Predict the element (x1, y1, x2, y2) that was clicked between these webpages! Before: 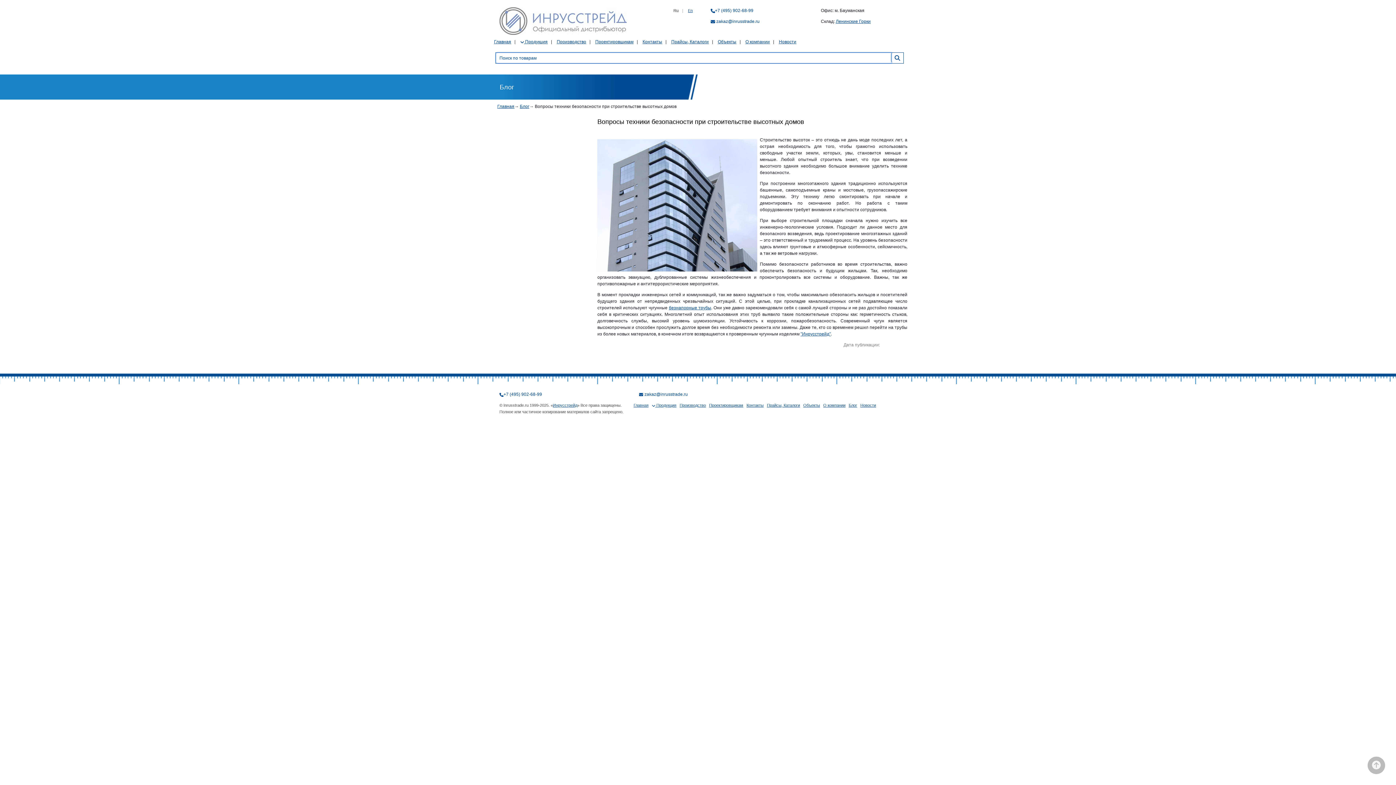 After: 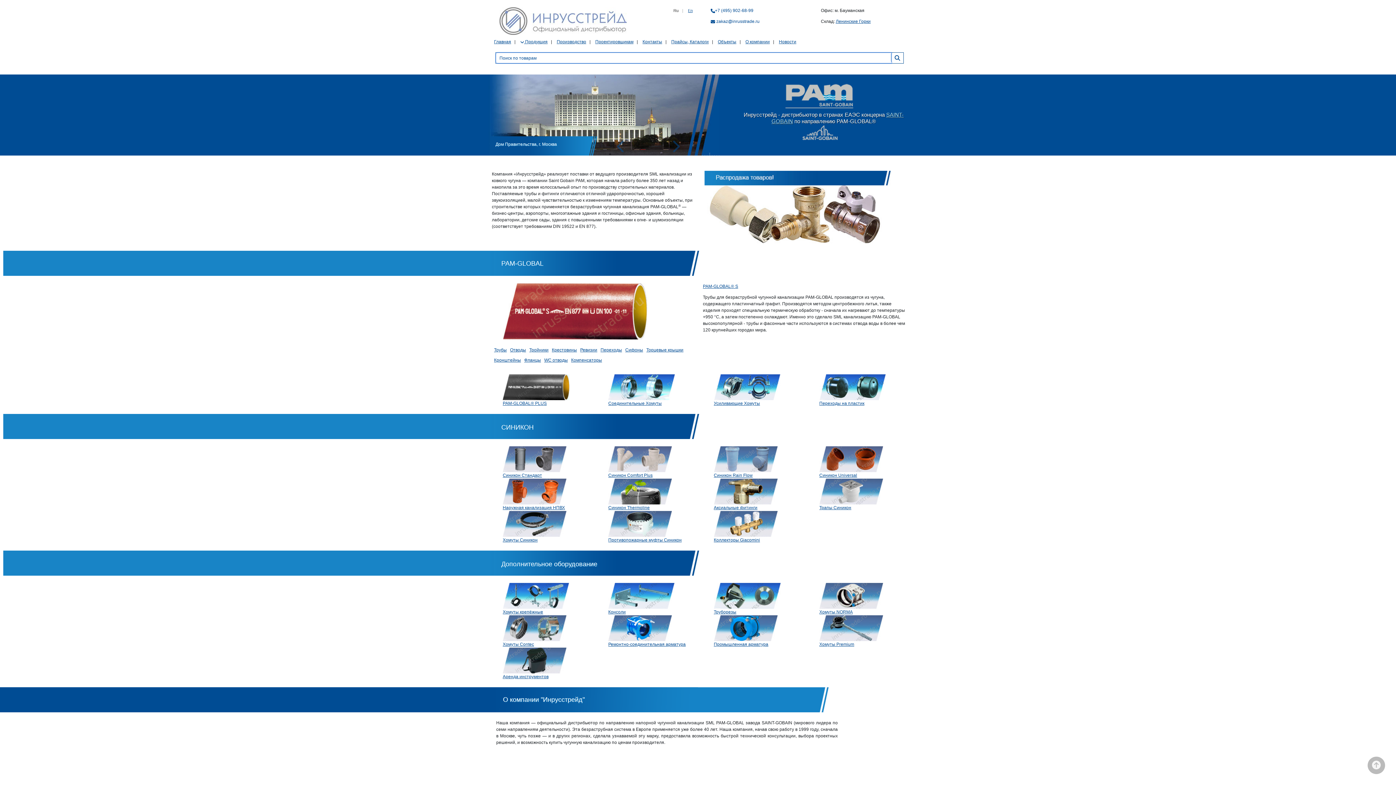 Action: bbox: (633, 403, 648, 407) label: Главная